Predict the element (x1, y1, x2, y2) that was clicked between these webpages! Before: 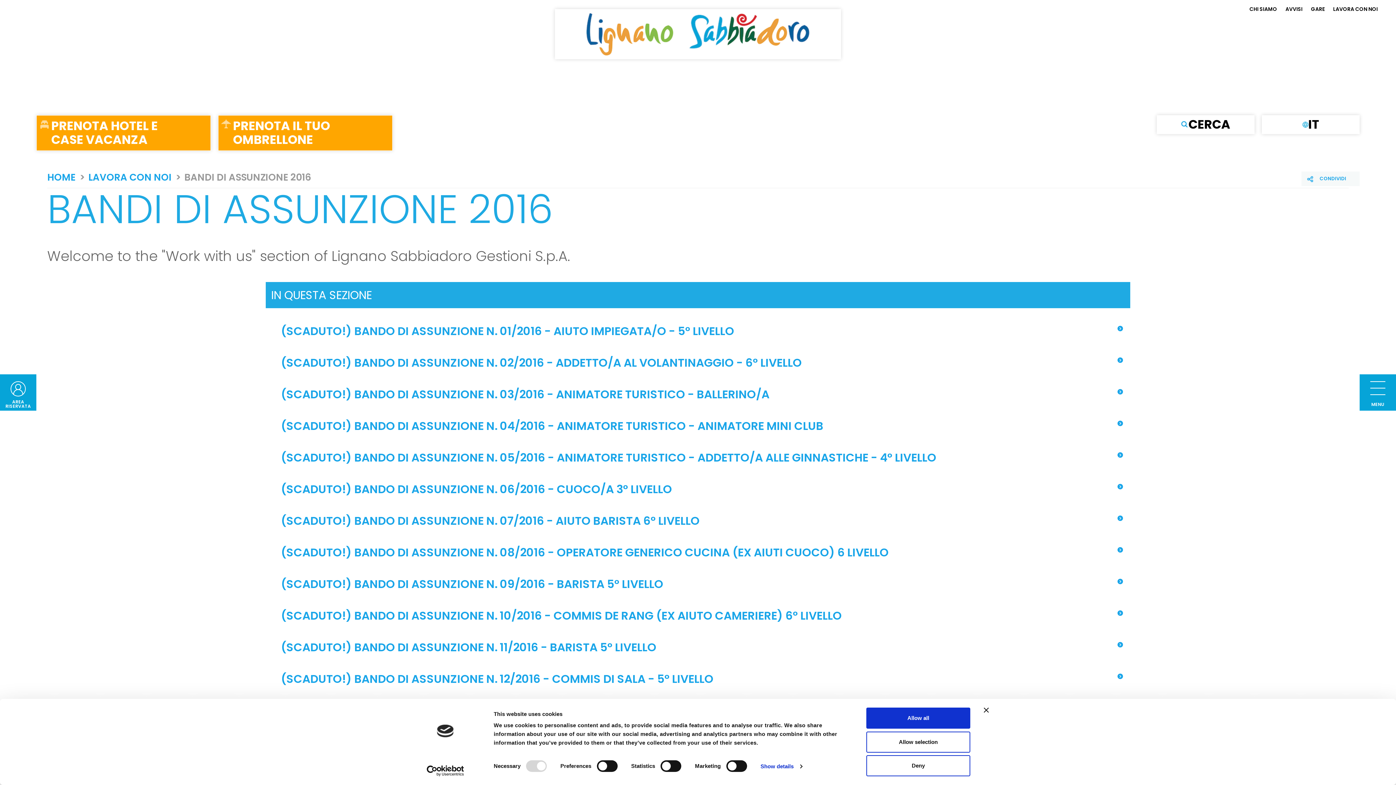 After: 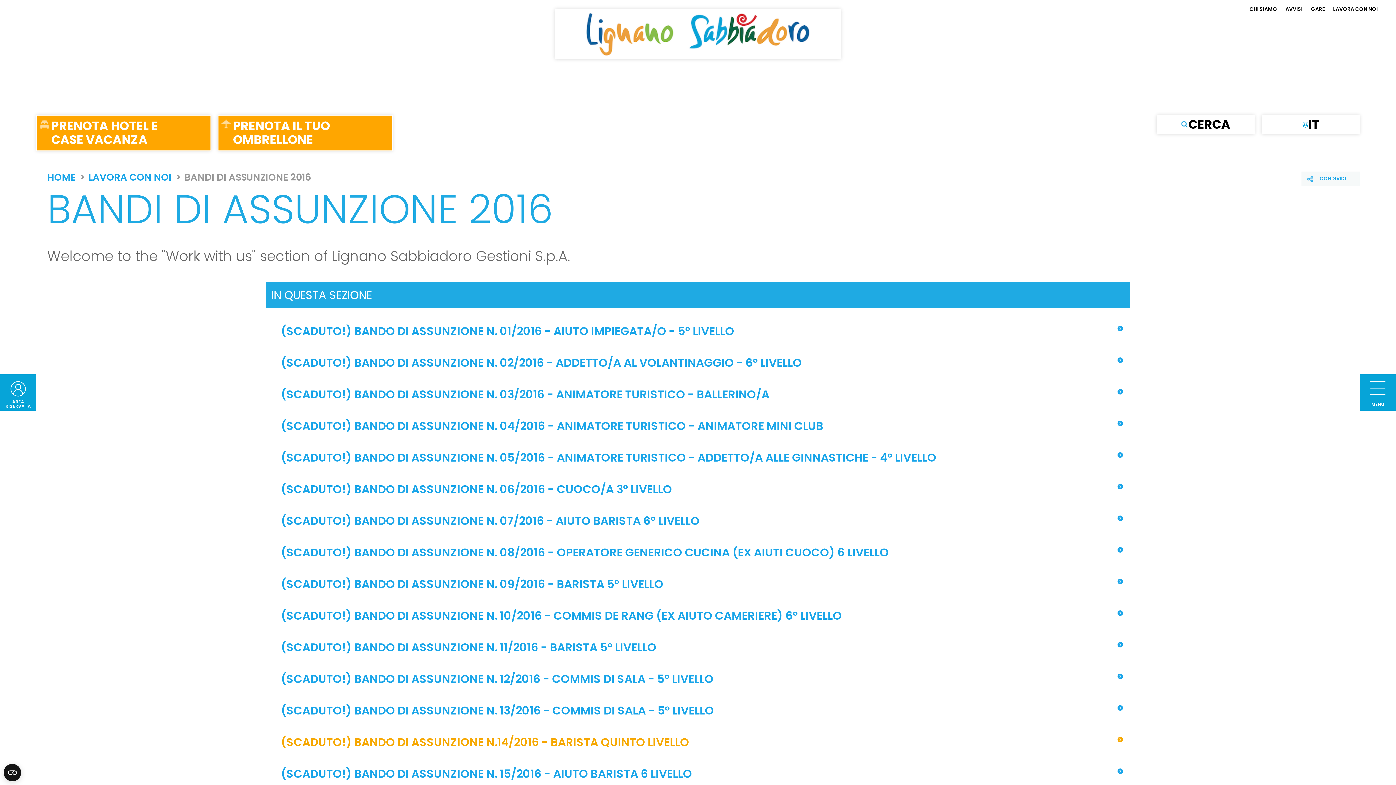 Action: bbox: (866, 731, 970, 752) label: Allow selection